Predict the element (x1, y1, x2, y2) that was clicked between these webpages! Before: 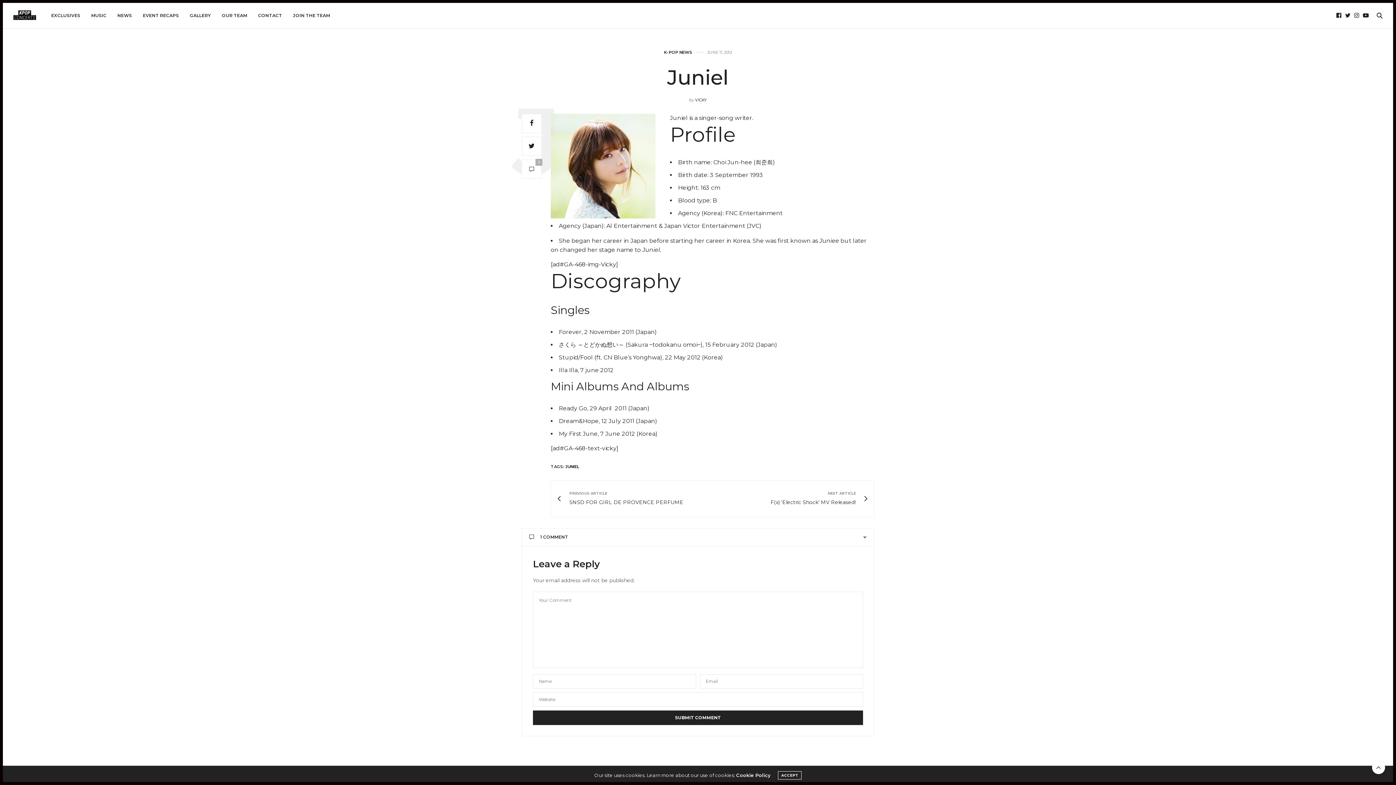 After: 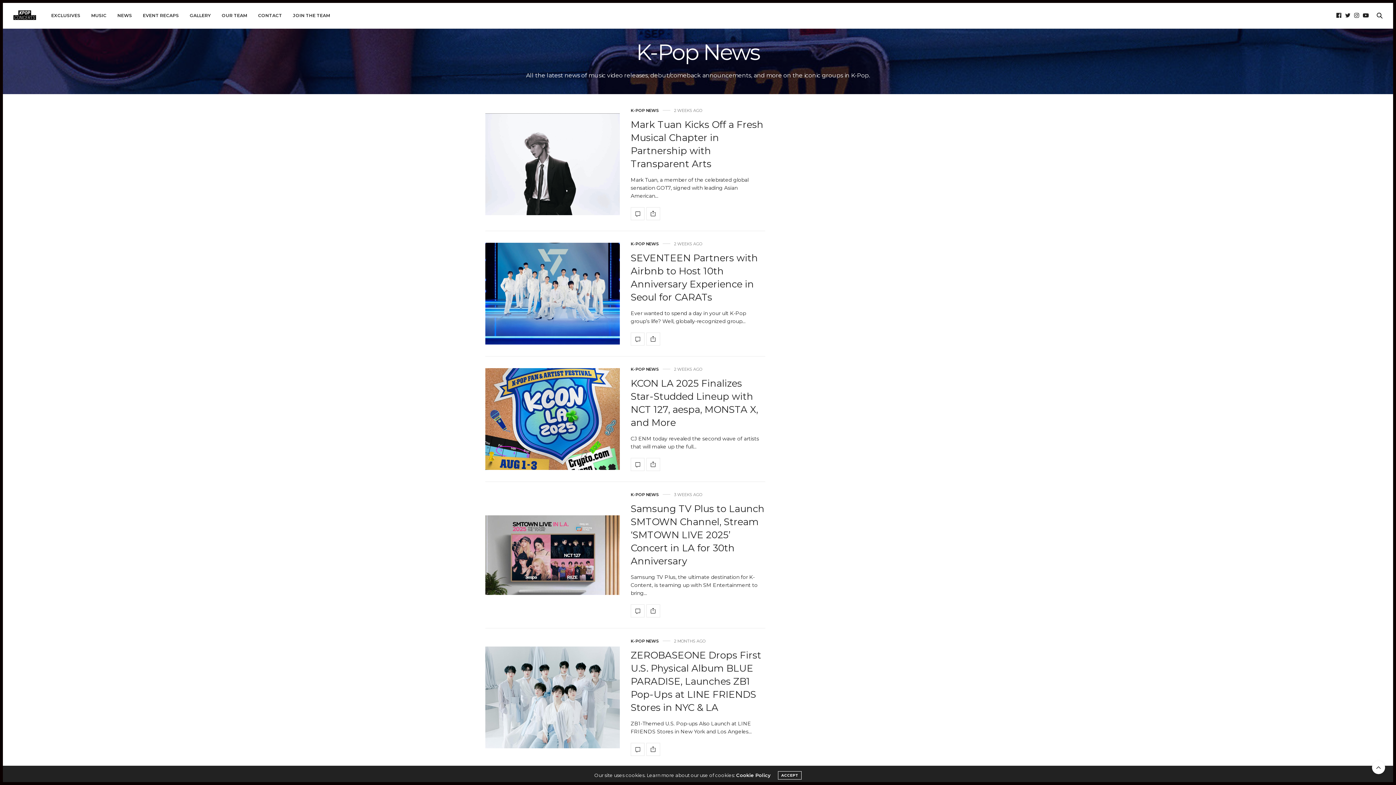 Action: label: NEWS bbox: (117, 2, 131, 28)